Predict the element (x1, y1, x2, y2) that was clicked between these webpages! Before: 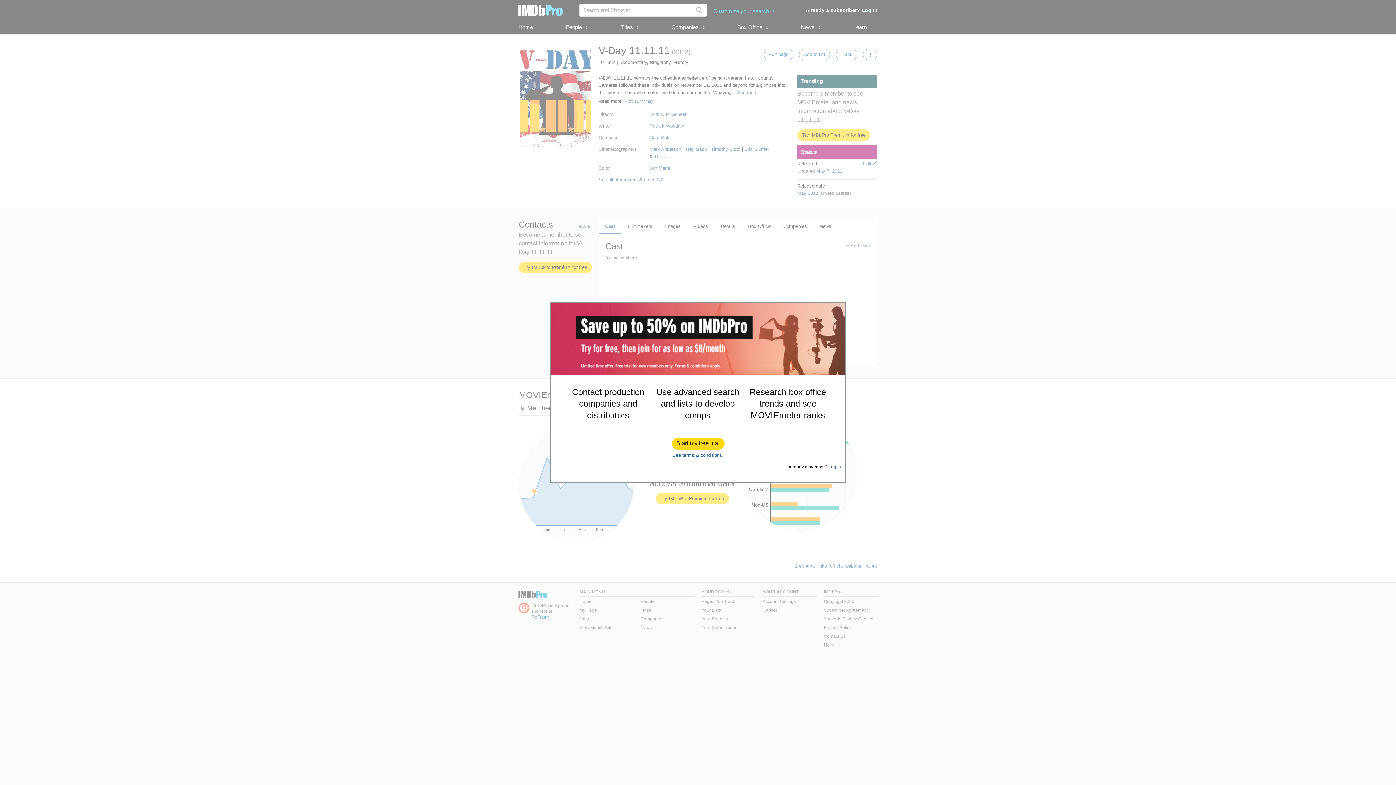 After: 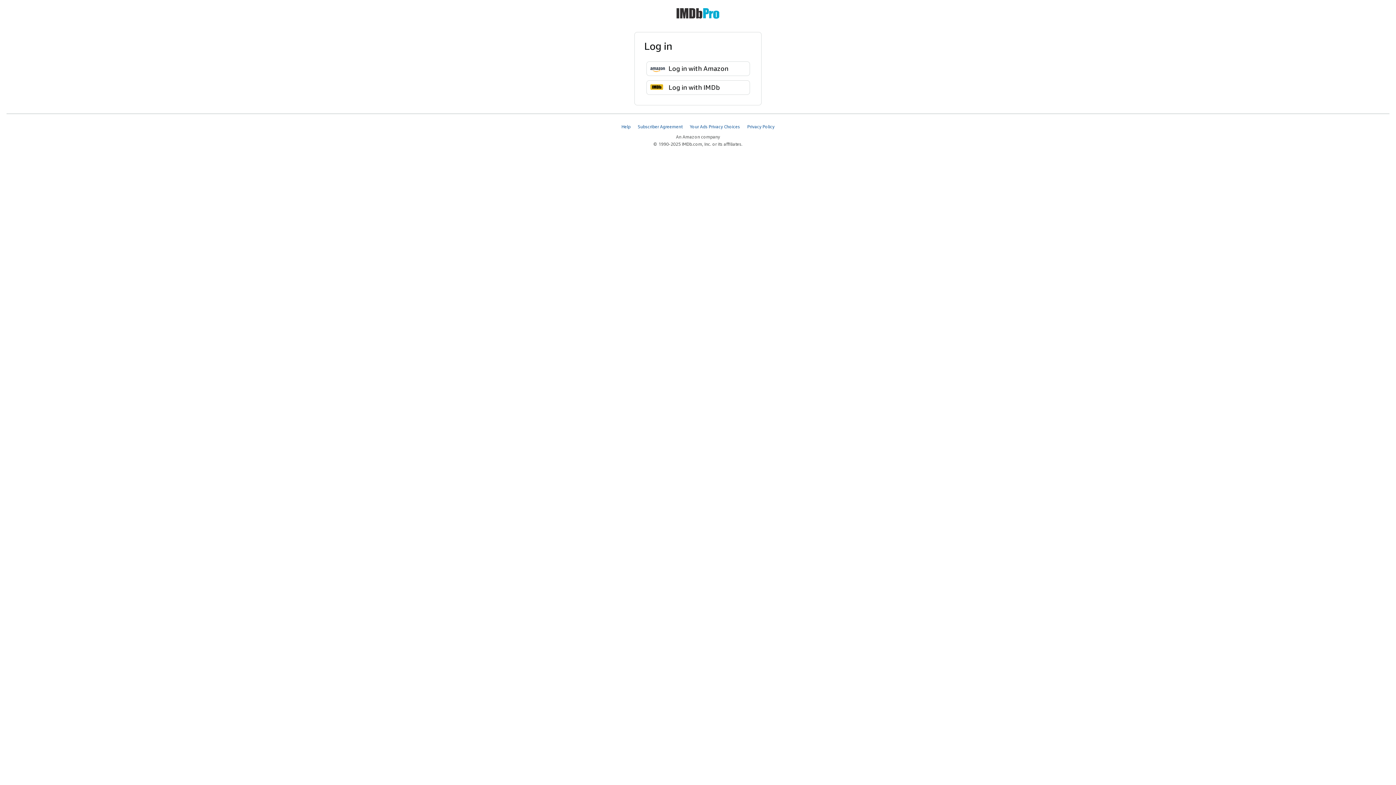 Action: label: Log In bbox: (828, 464, 841, 469)